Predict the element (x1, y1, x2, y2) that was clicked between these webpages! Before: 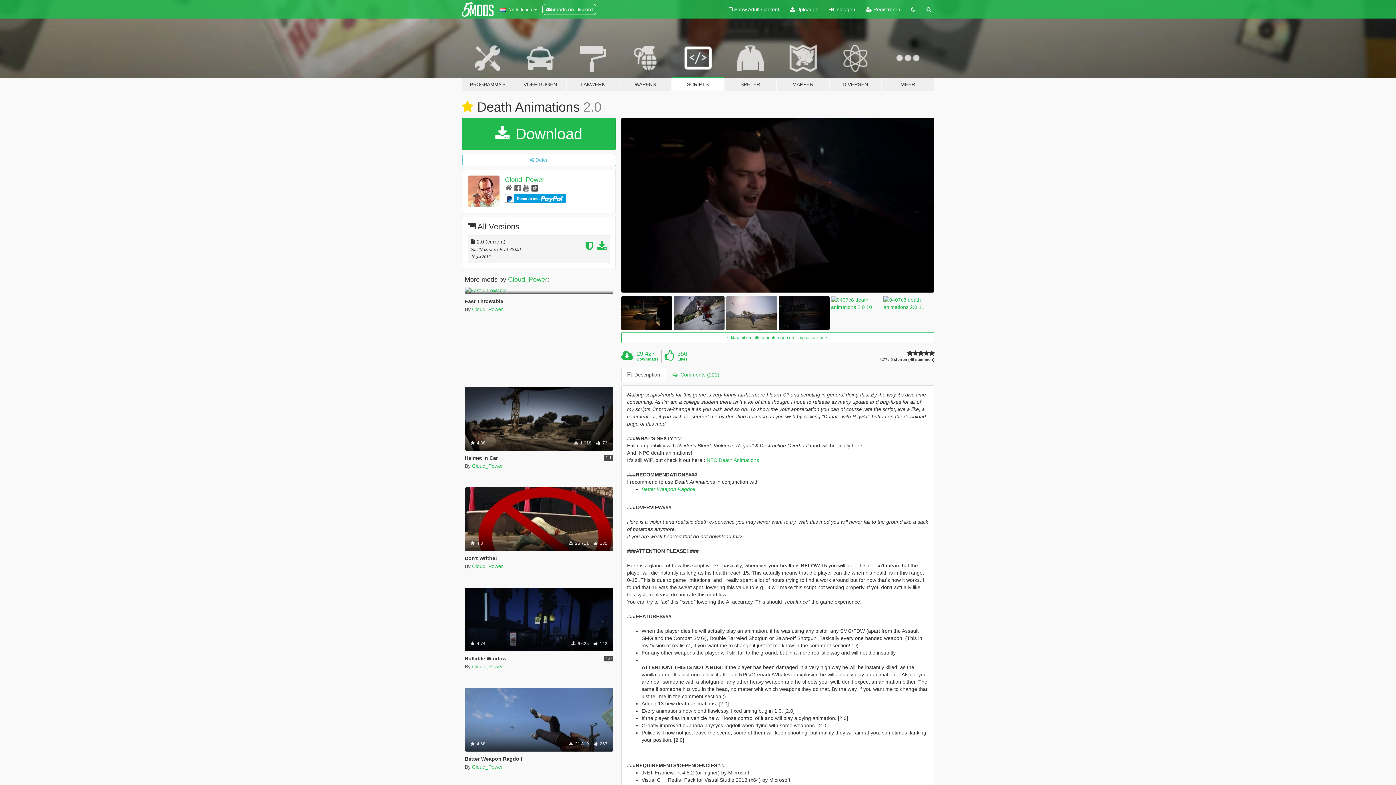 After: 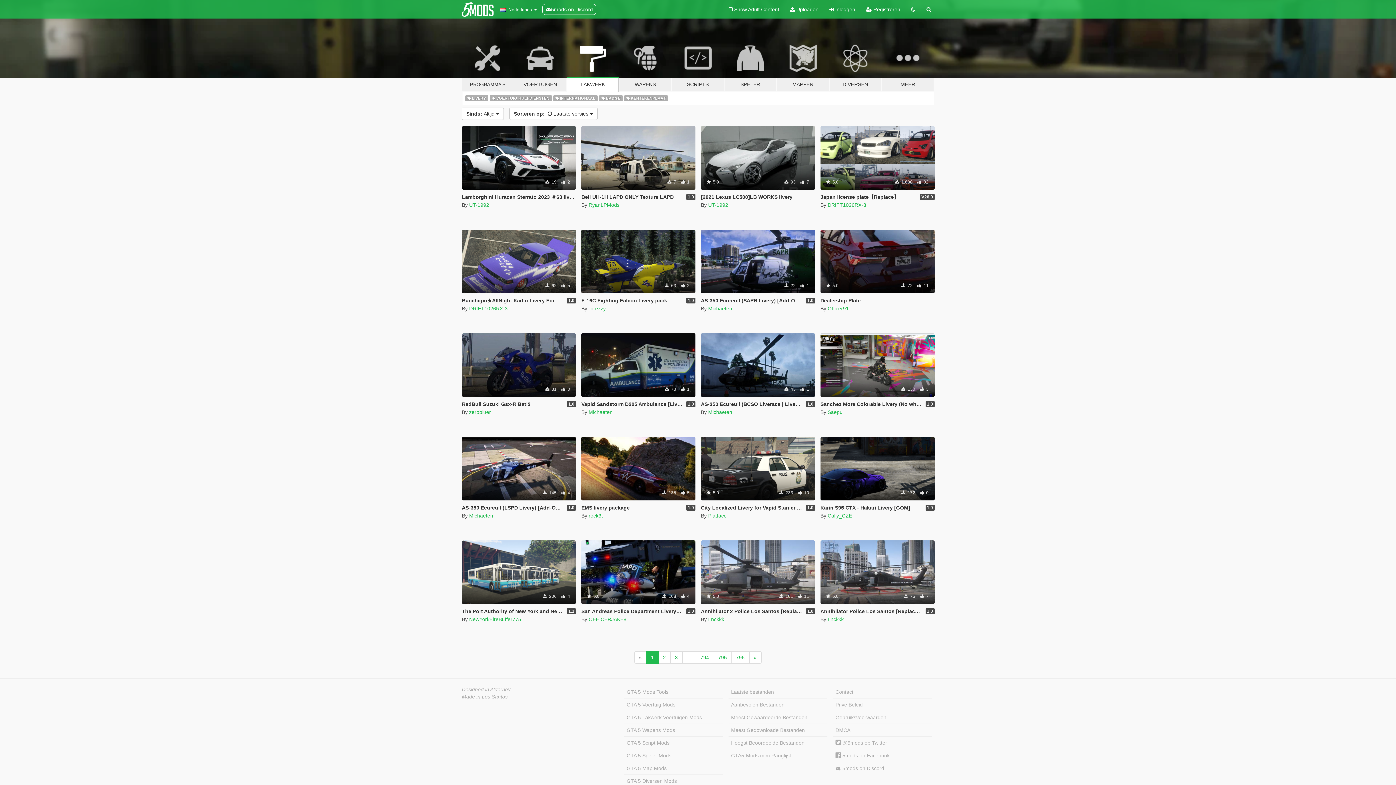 Action: label: LAKWERK bbox: (566, 34, 619, 91)